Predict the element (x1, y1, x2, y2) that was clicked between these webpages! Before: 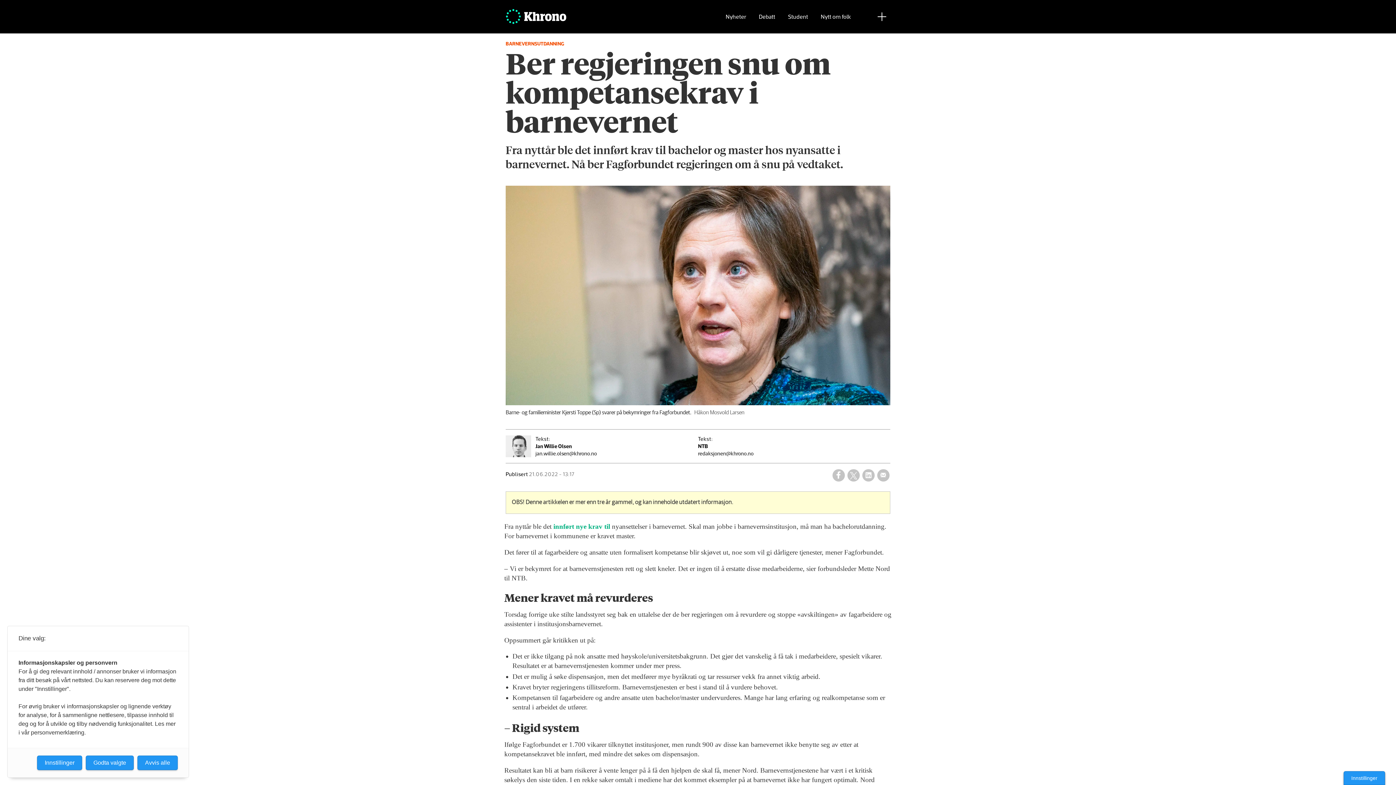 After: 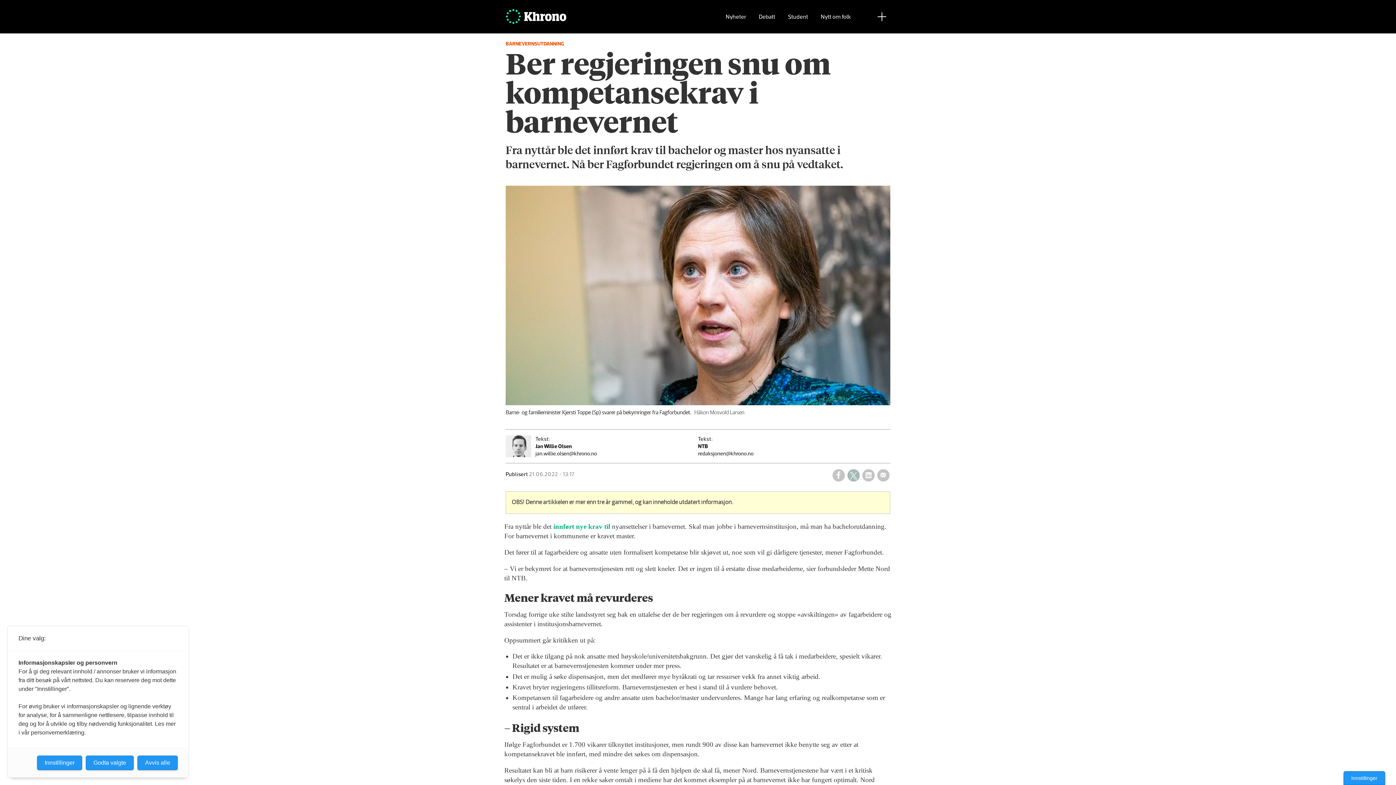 Action: bbox: (847, 469, 859, 481) label: Del på Twitter